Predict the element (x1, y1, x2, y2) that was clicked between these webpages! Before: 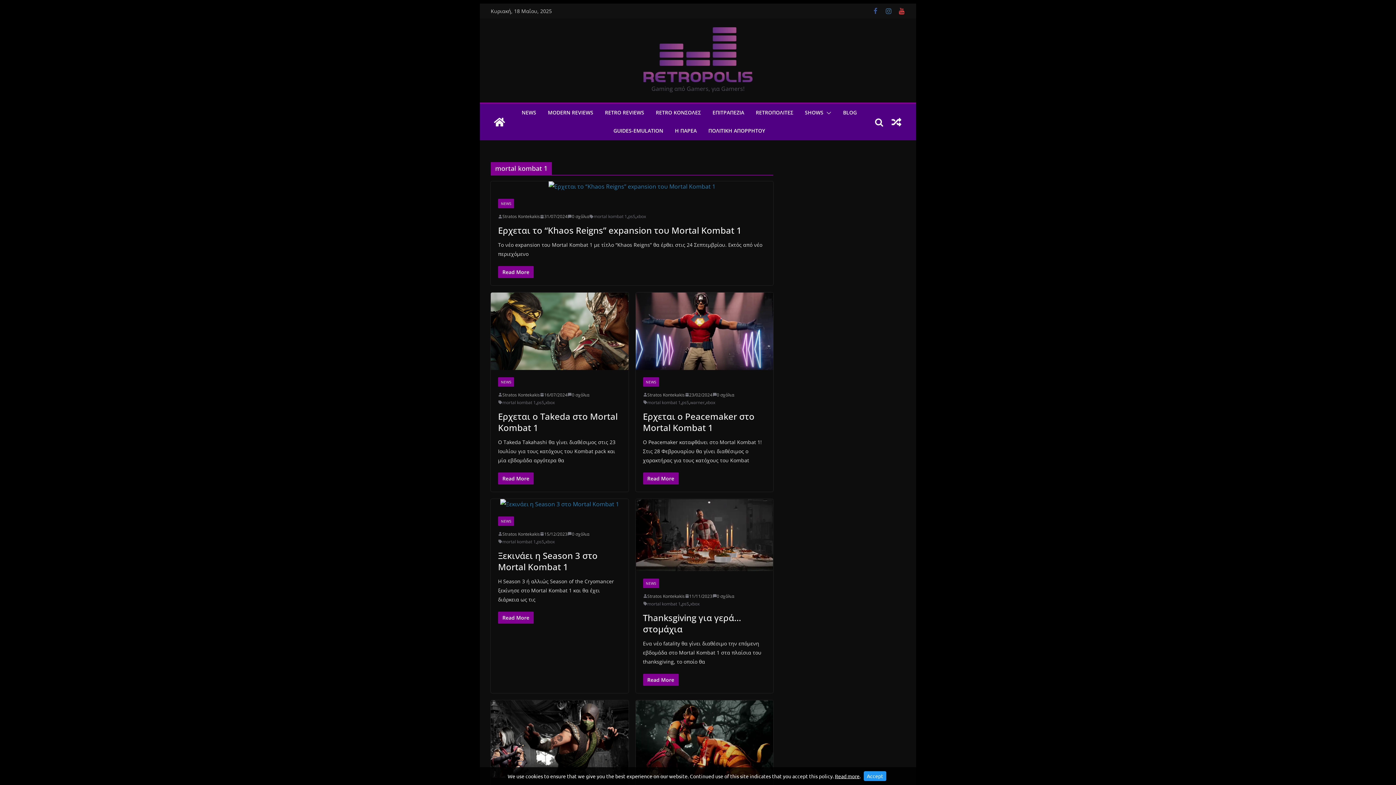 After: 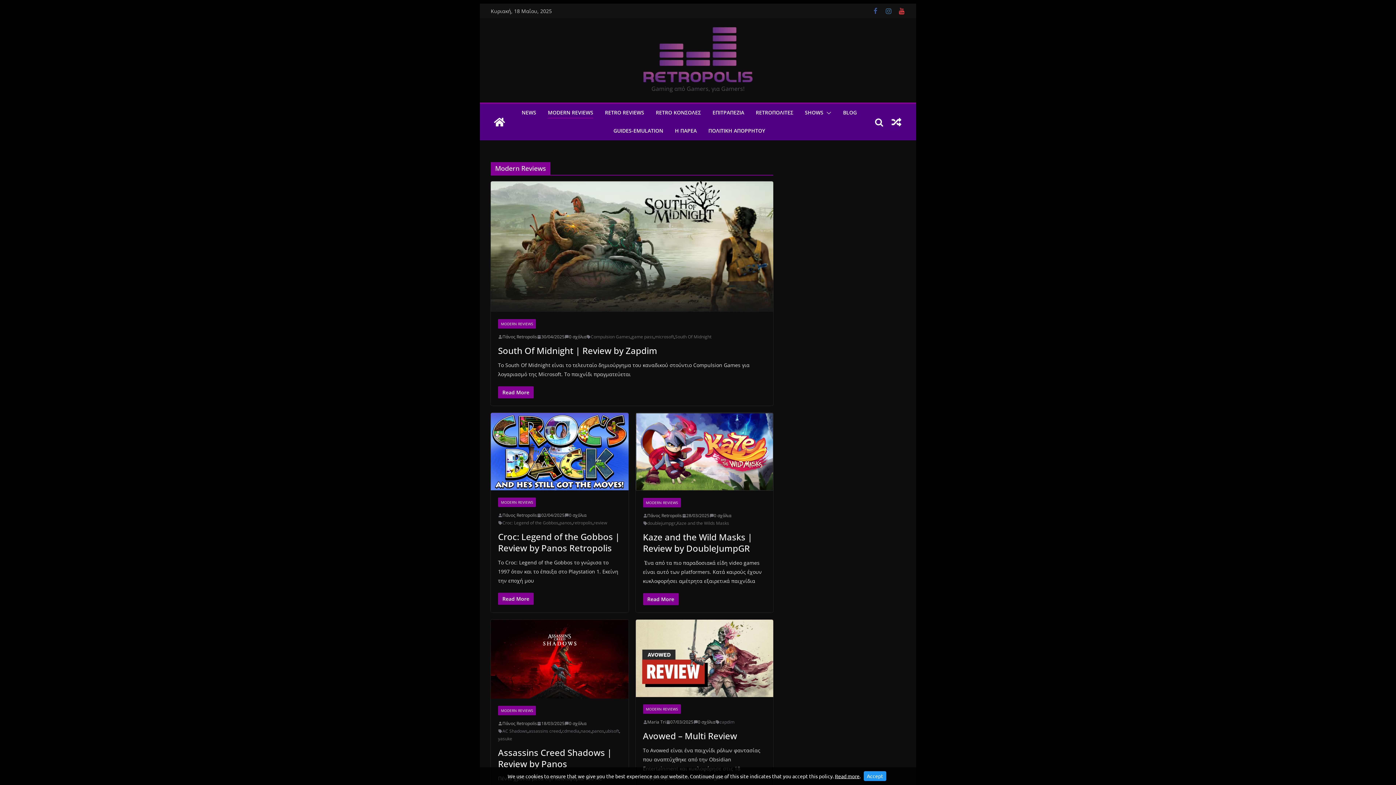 Action: bbox: (548, 107, 593, 118) label: MODERN REVIEWS